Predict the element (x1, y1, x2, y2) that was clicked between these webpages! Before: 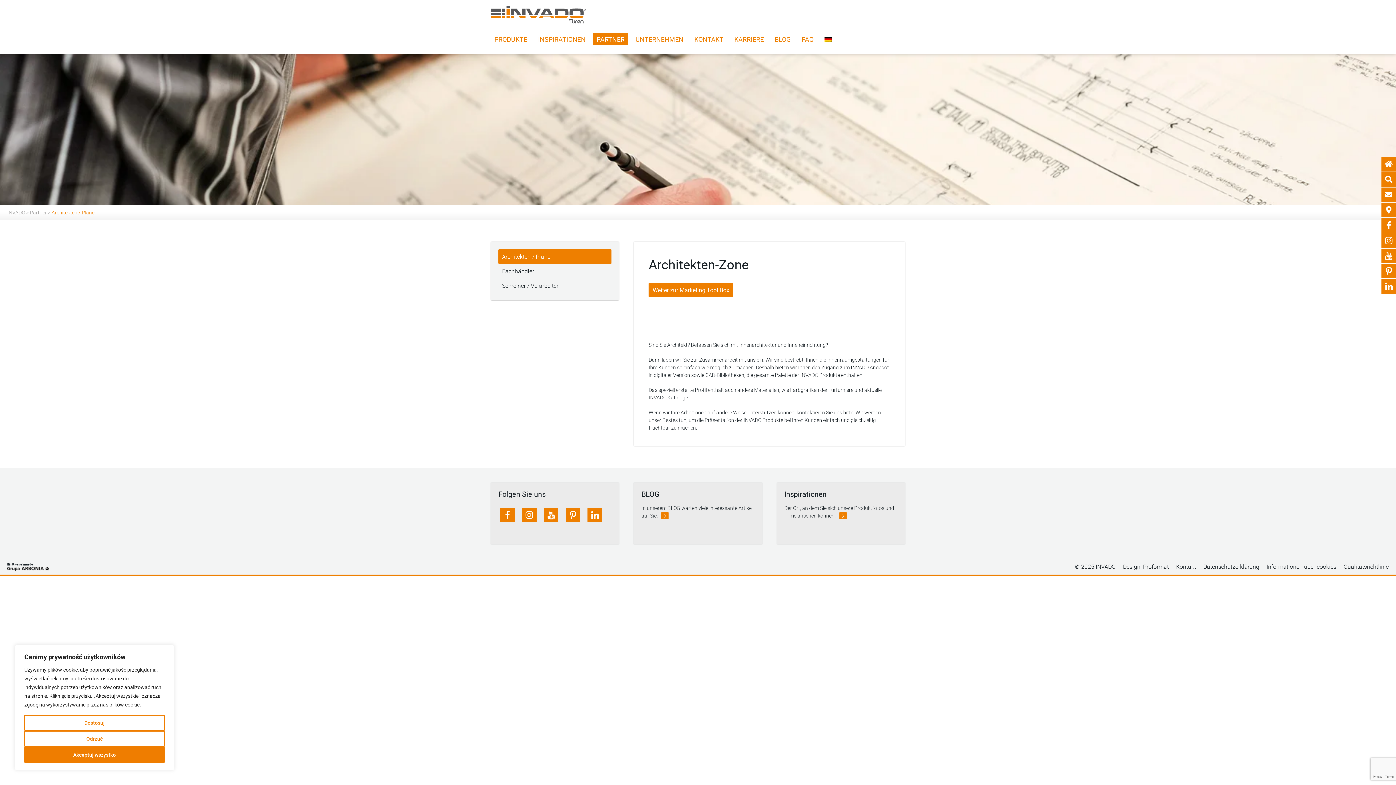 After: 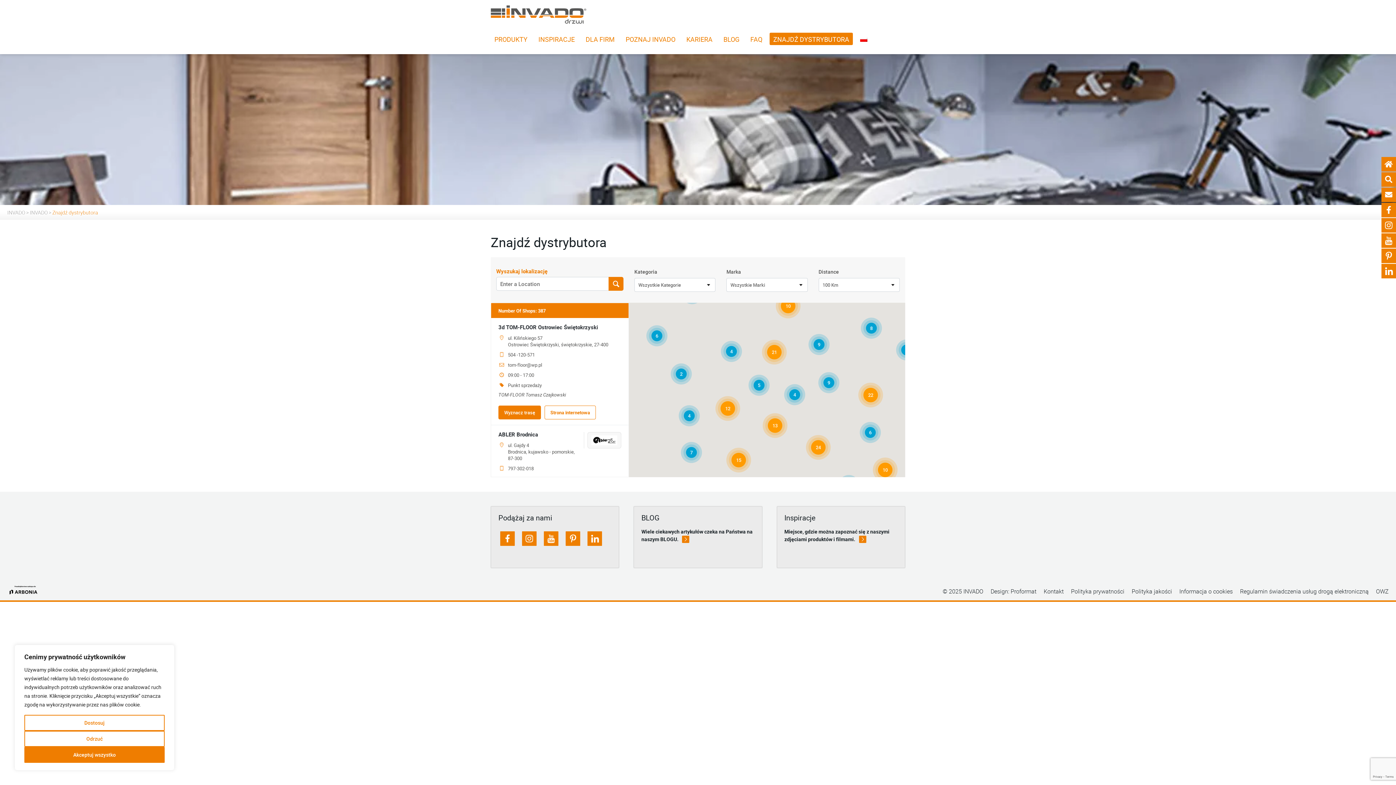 Action: bbox: (1381, 202, 1396, 217)